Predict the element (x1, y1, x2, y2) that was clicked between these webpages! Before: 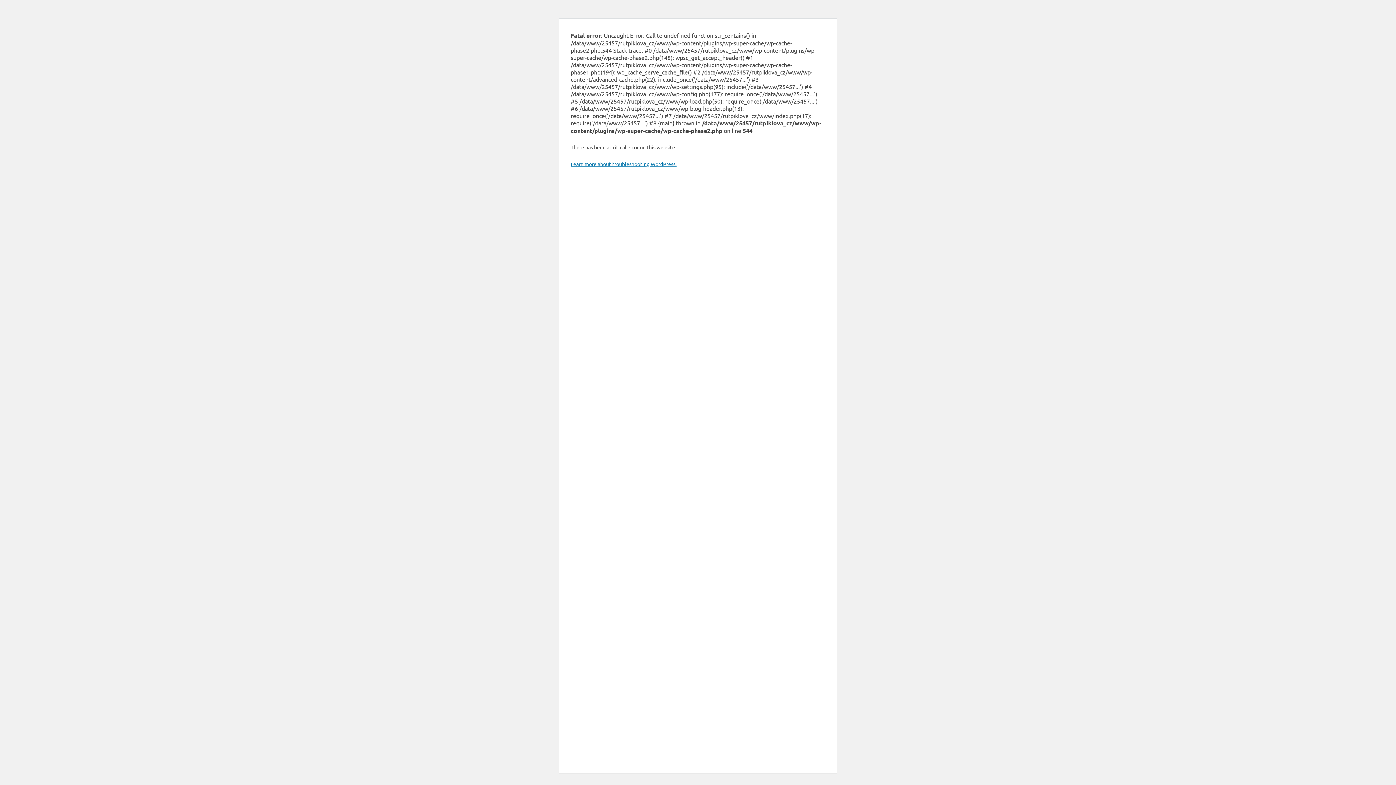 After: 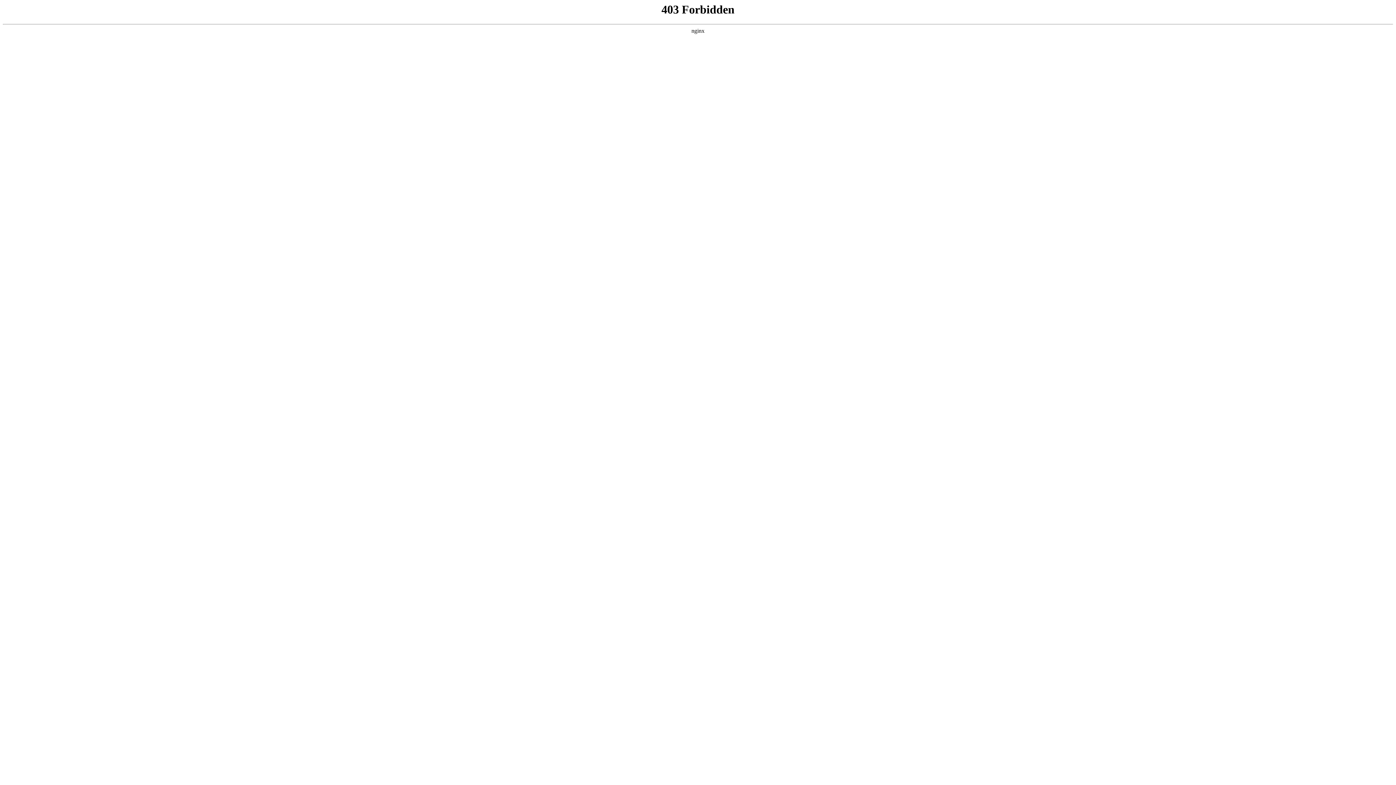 Action: label: Learn more about troubleshooting WordPress. bbox: (570, 160, 676, 167)